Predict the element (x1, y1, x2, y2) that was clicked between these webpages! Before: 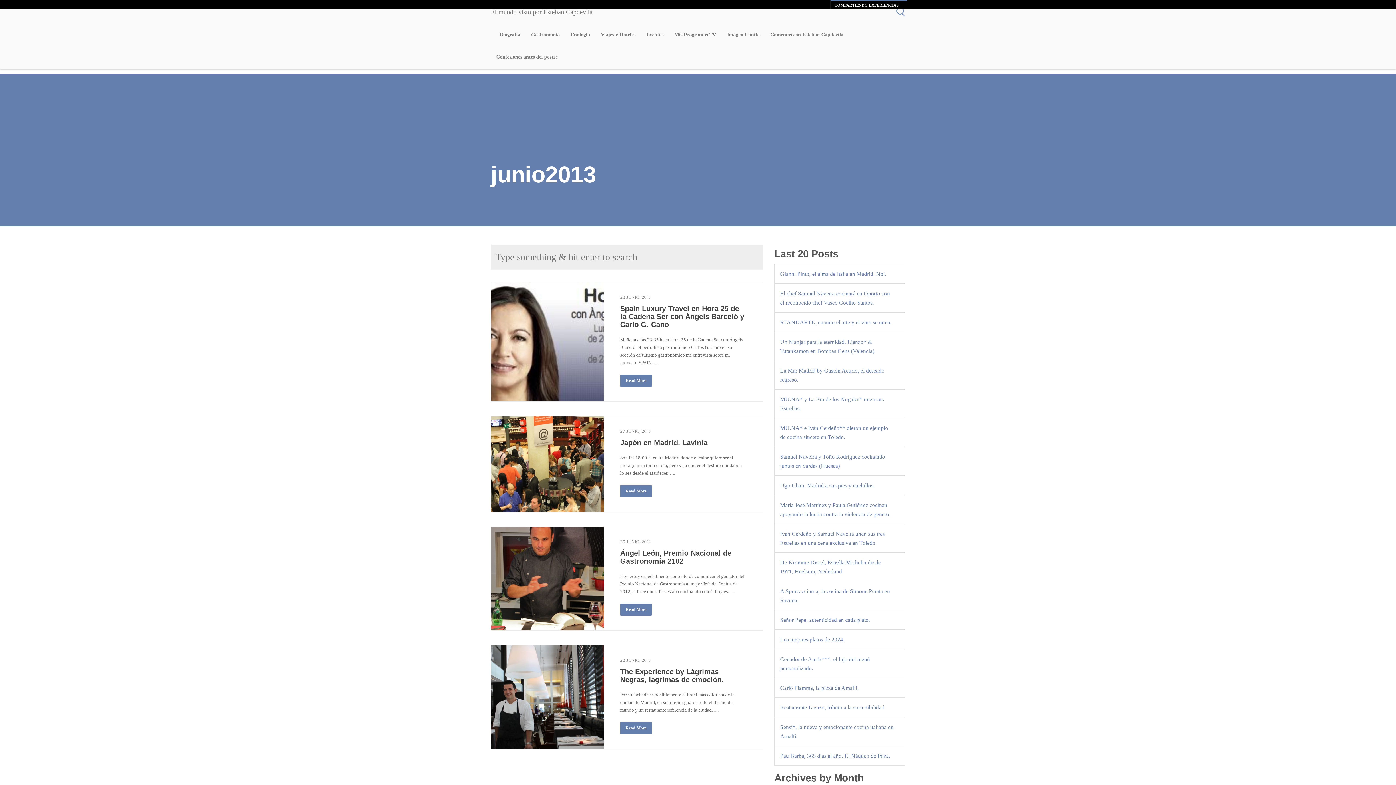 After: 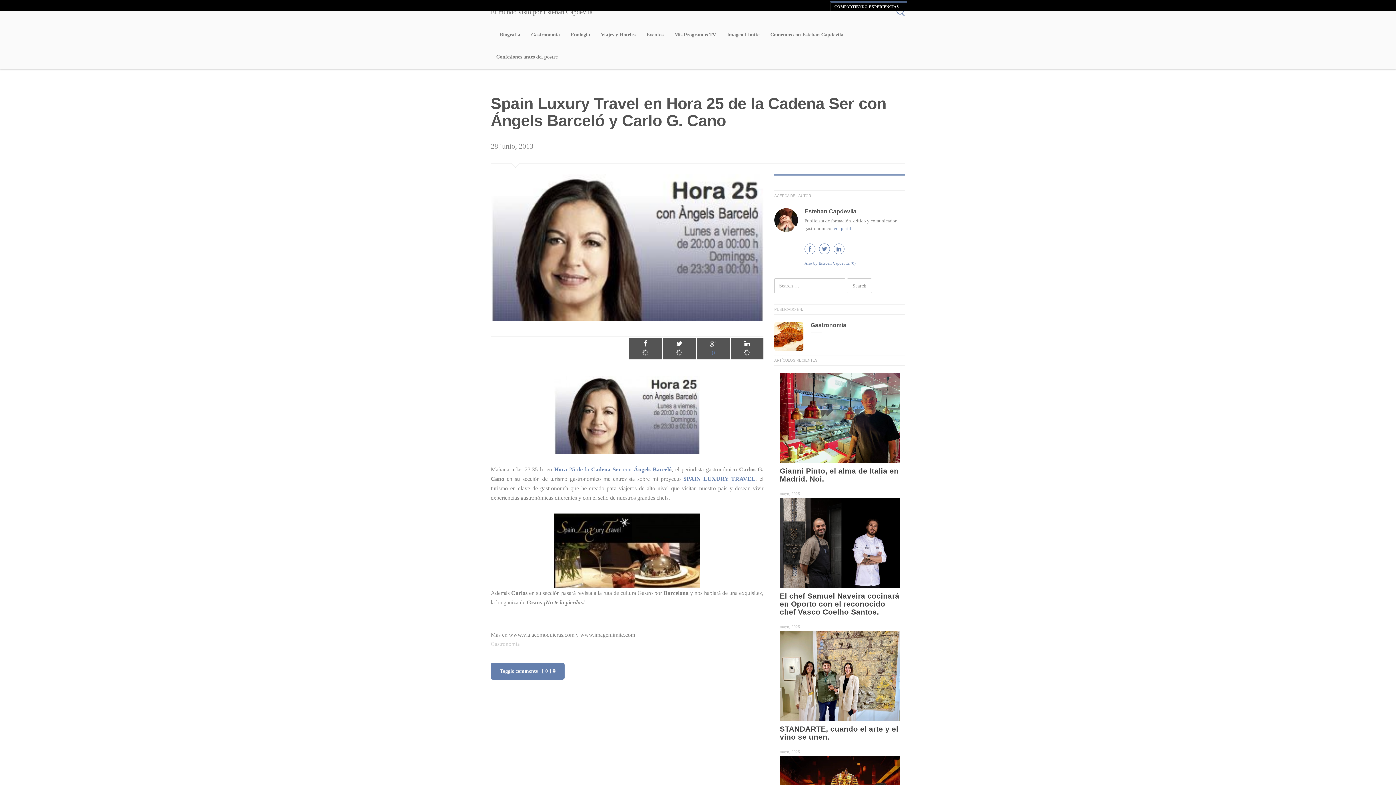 Action: bbox: (620, 374, 652, 386) label: Read More